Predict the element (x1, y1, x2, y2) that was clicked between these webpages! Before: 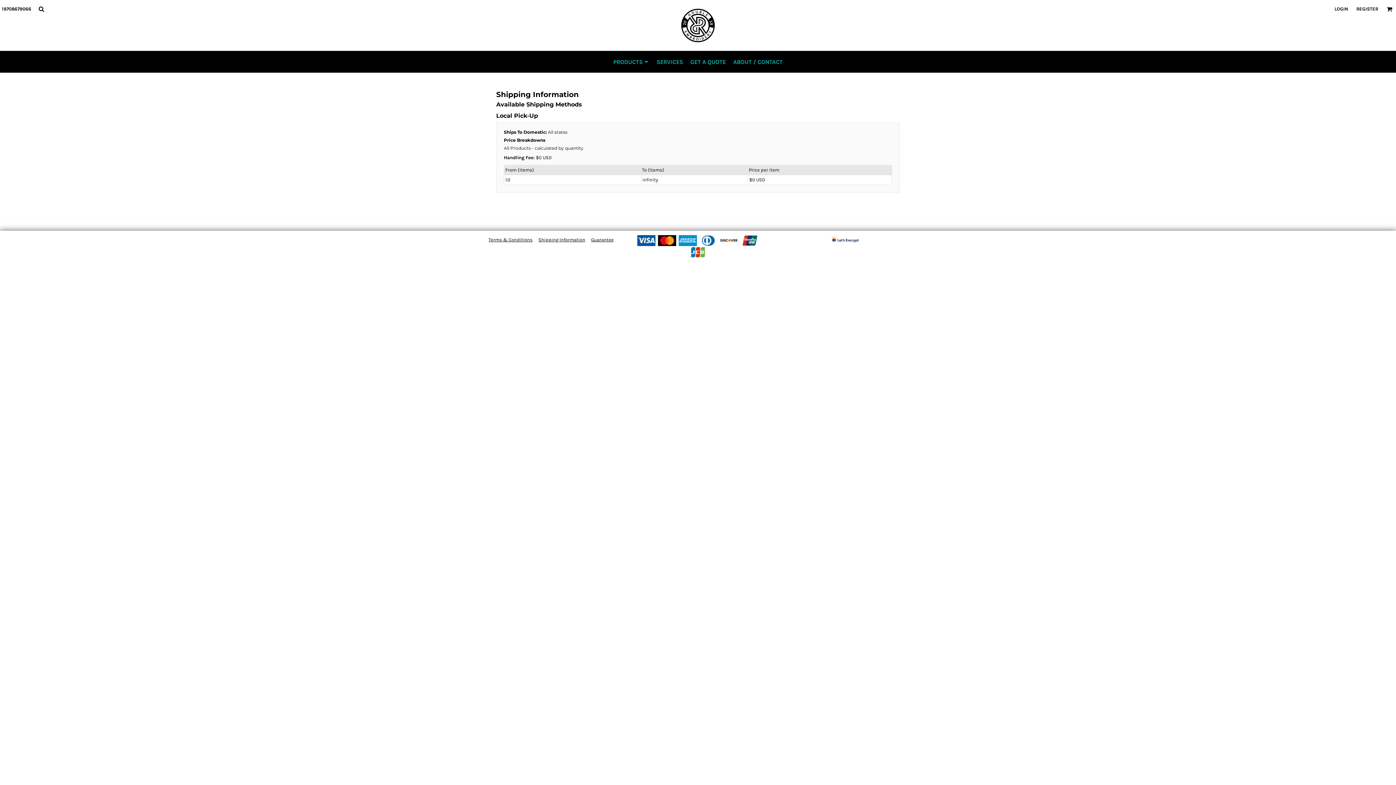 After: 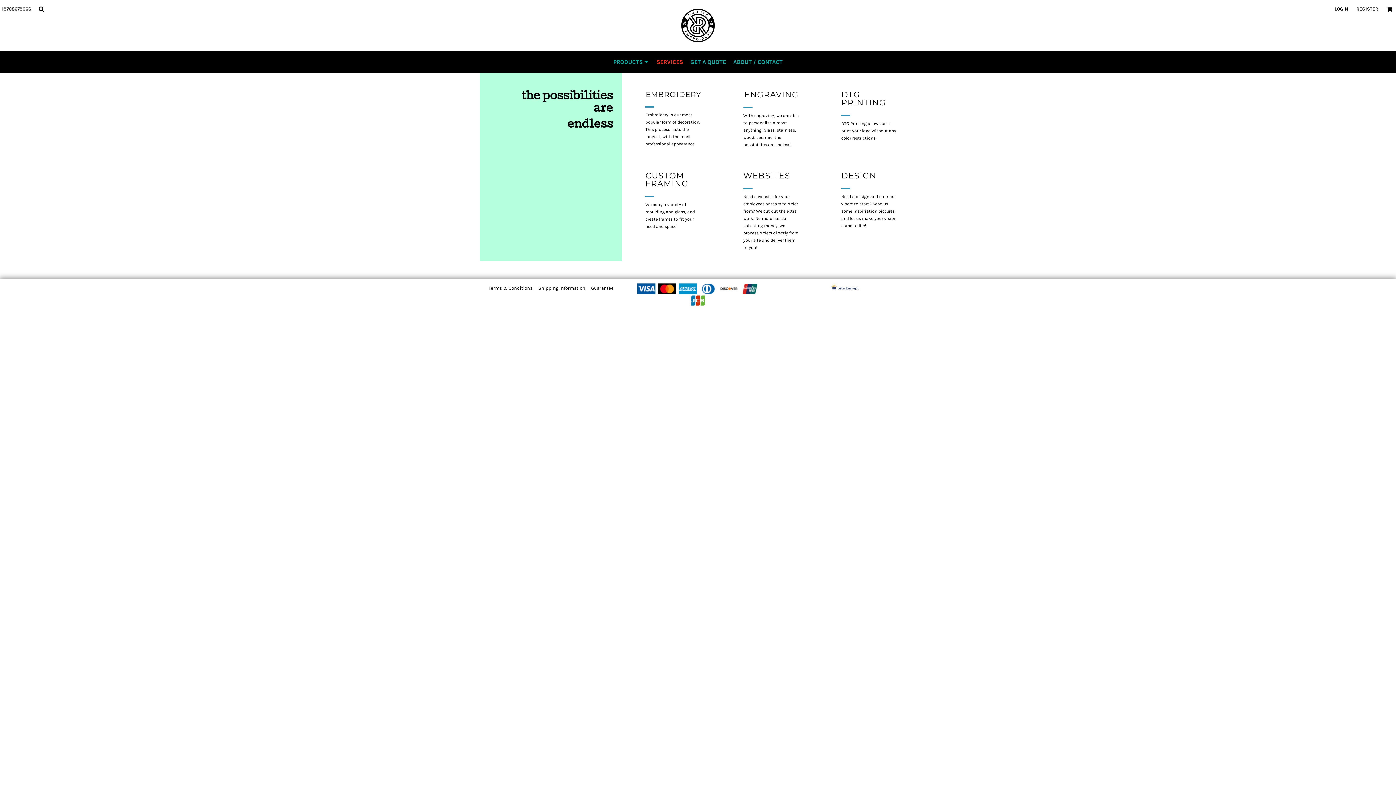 Action: bbox: (656, 58, 683, 65) label: SERVICES